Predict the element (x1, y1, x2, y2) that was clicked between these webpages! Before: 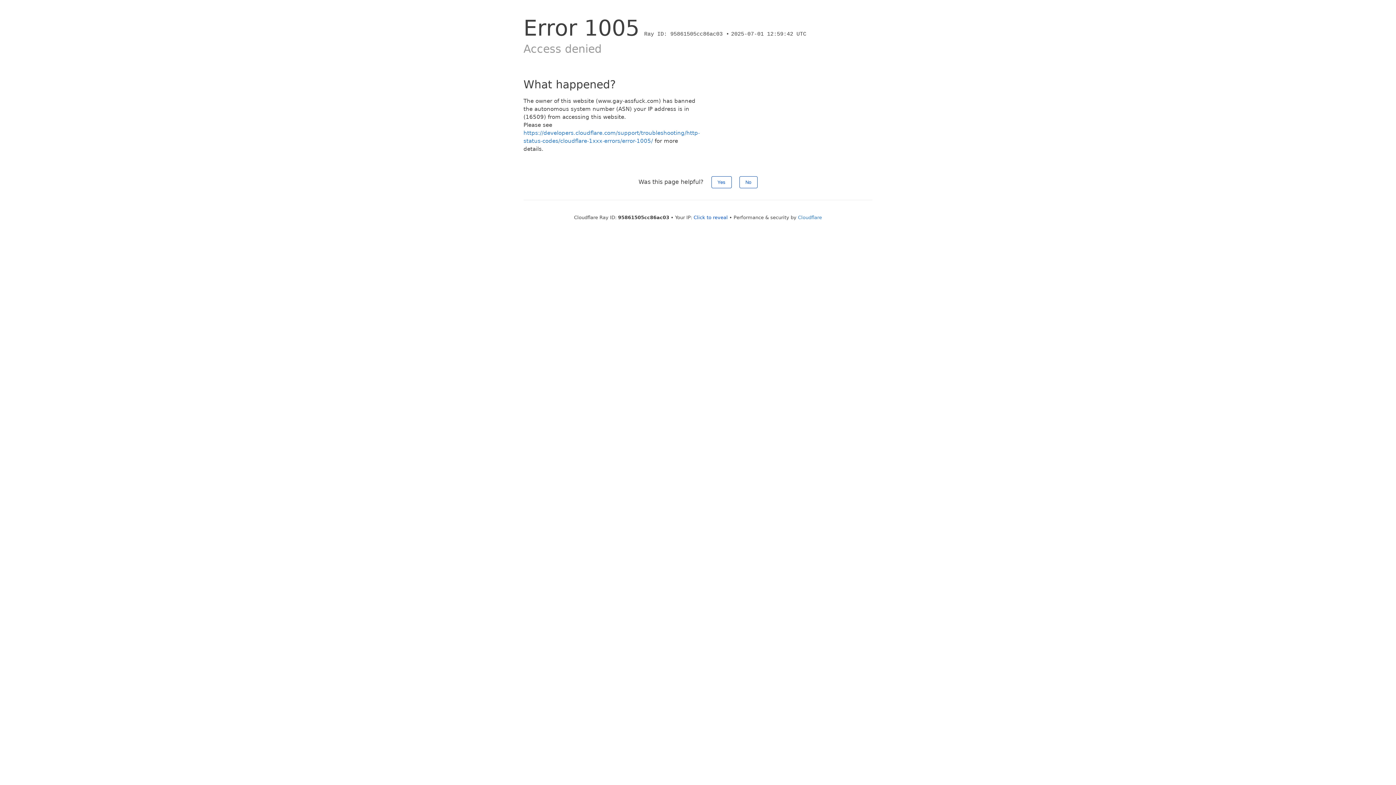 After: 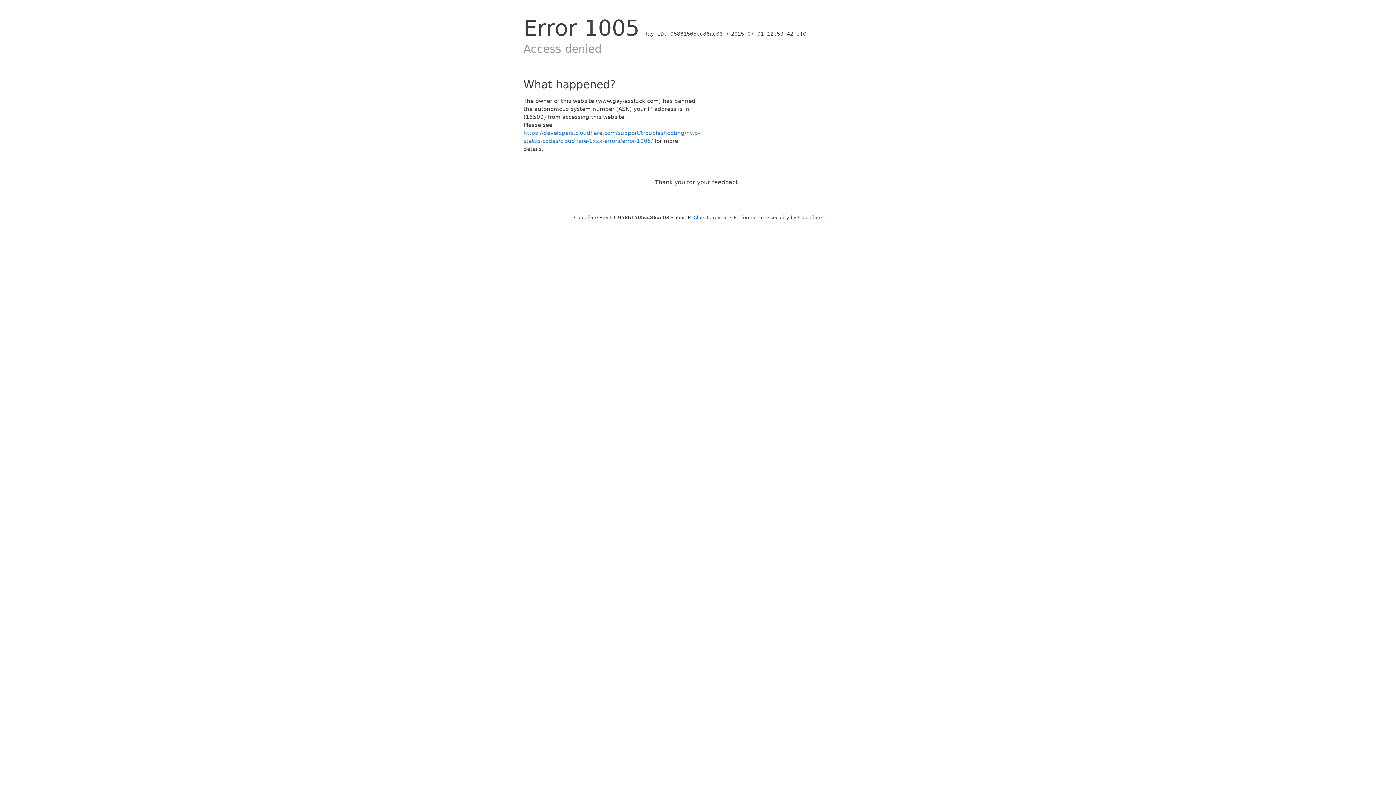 Action: bbox: (739, 176, 757, 188) label: No